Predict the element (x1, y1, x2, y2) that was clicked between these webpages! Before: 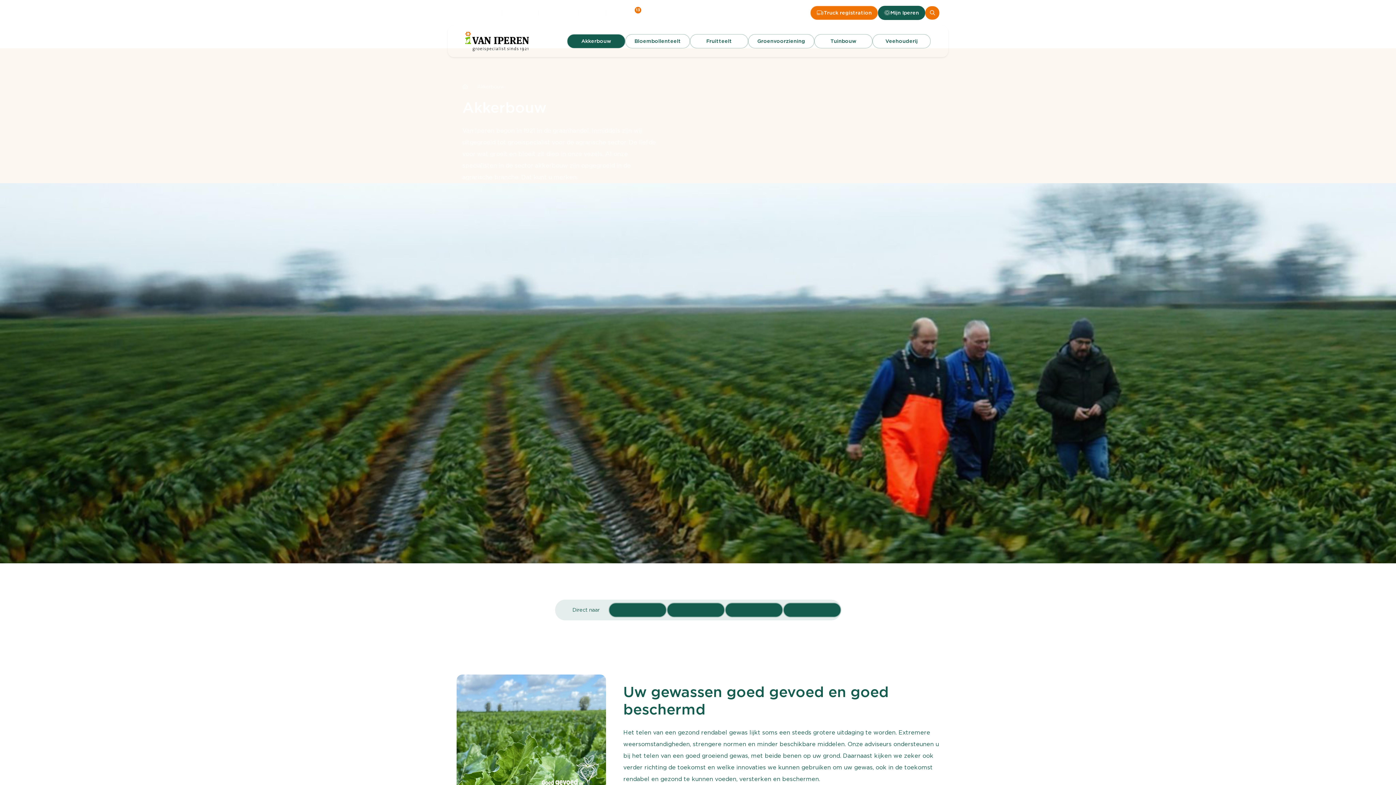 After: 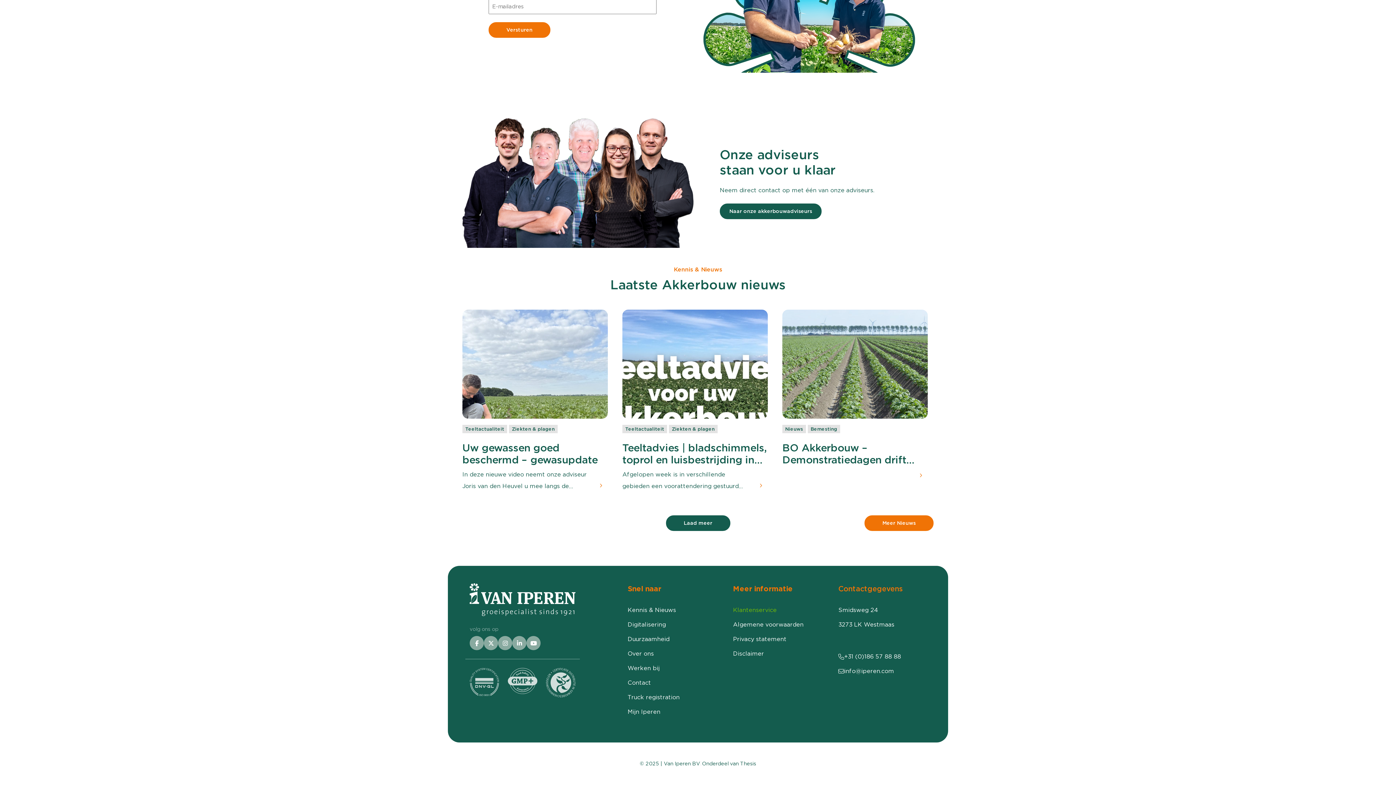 Action: bbox: (724, 602, 783, 617) label: Adviseurs